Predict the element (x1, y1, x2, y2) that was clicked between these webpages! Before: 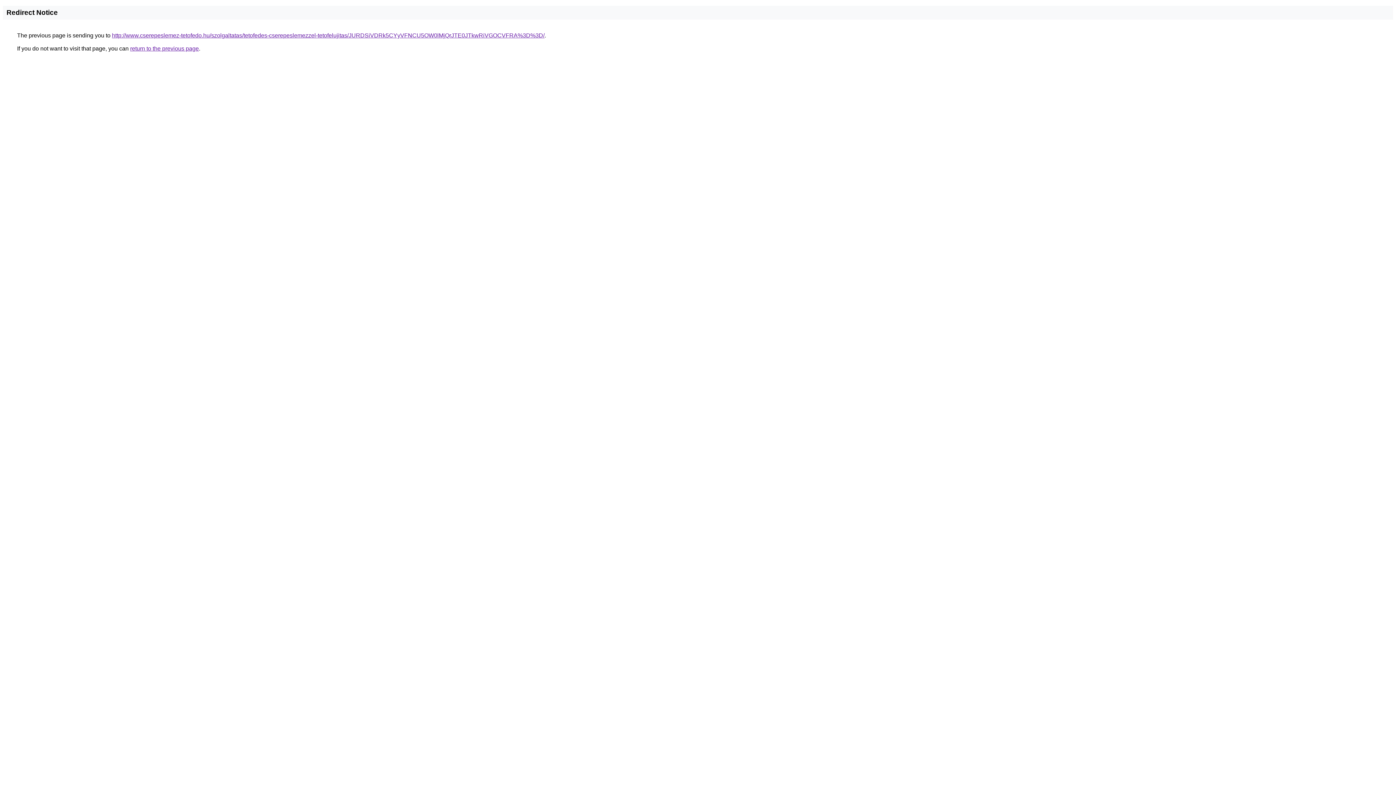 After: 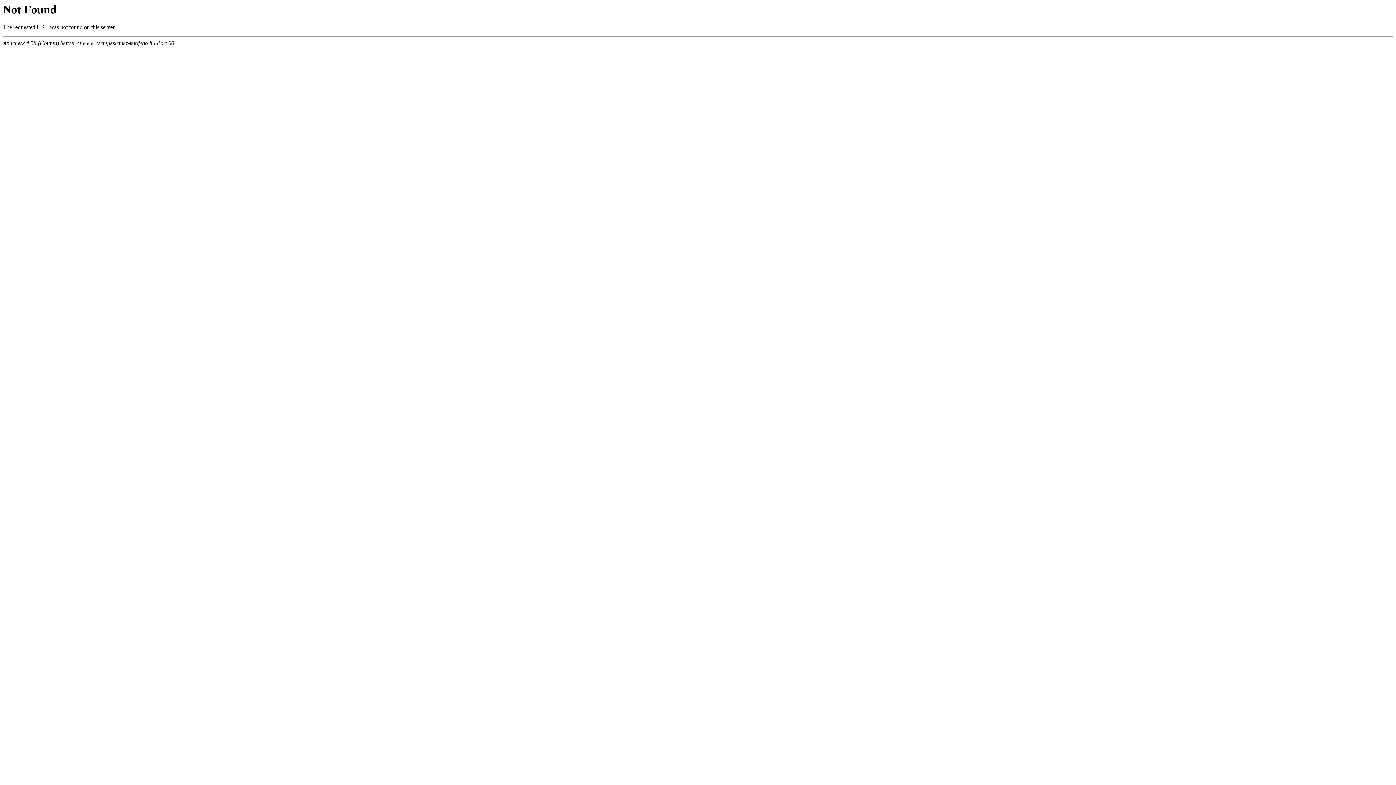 Action: bbox: (112, 32, 544, 38) label: http://www.cserepeslemez-tetofedo.hu/szolgaltatas/tetofedes-cserepeslemezzel-tetofelujitas/JURDSiVDRk5CYyVFNCU5OW0lMjQrJTE0JTkwRiVGOCVFRA%3D%3D/